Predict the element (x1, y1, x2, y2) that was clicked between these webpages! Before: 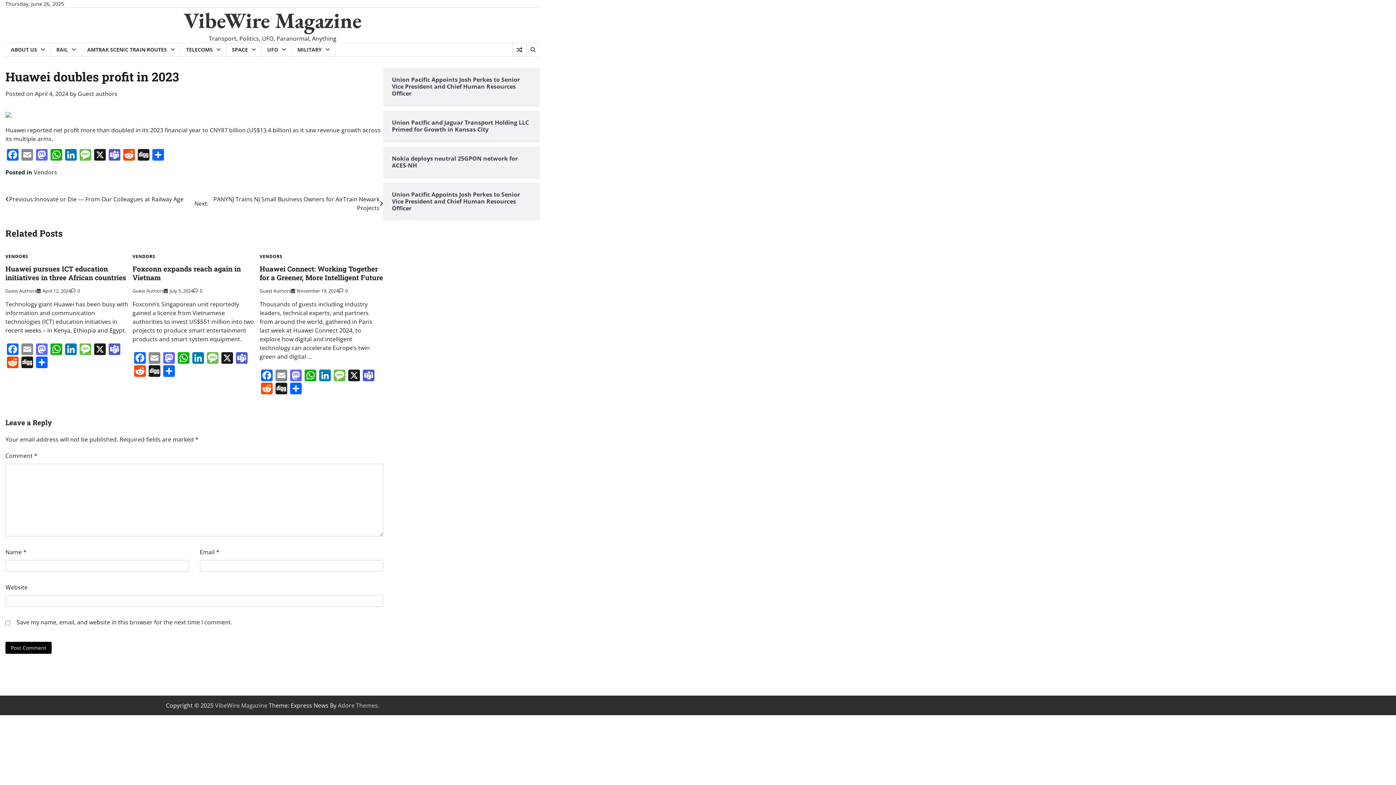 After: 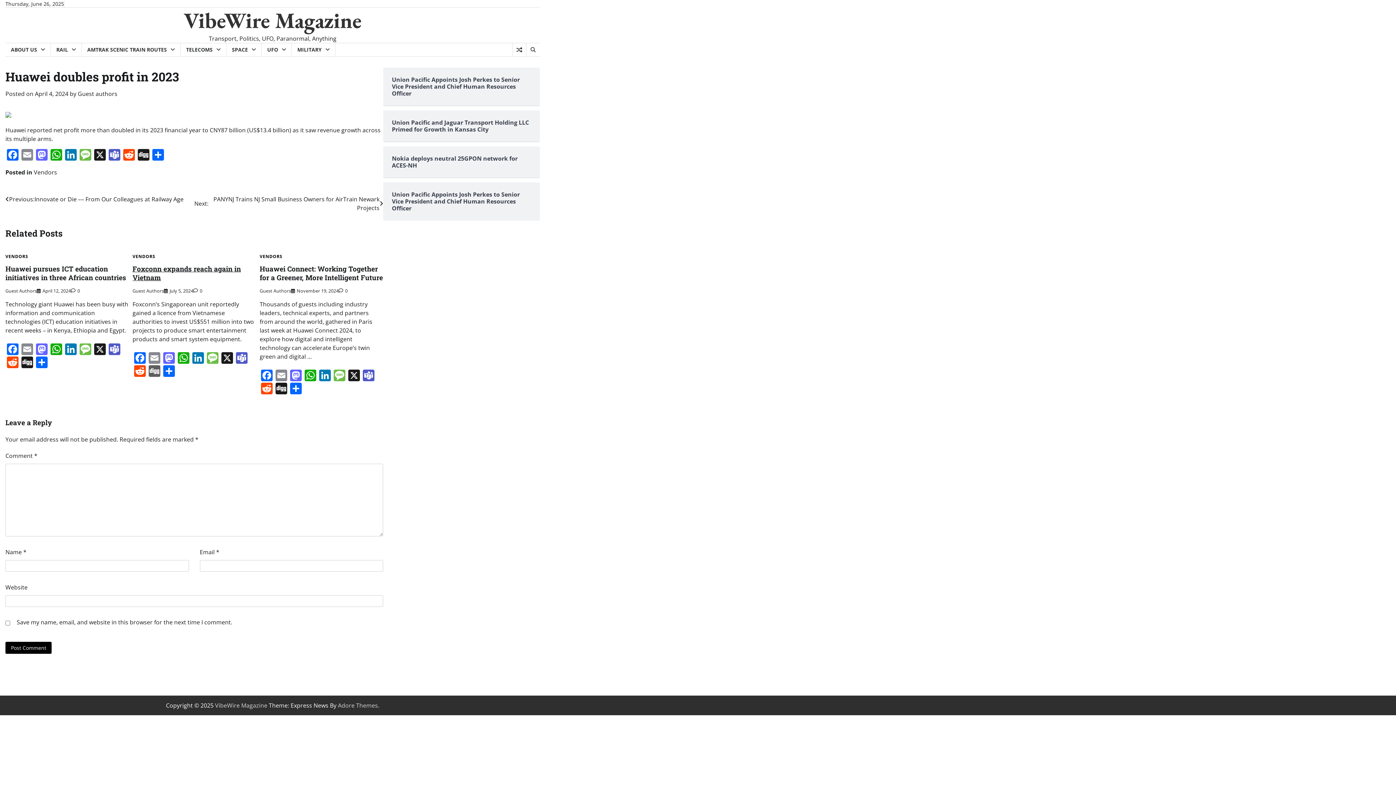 Action: label: Digg bbox: (147, 365, 161, 378)